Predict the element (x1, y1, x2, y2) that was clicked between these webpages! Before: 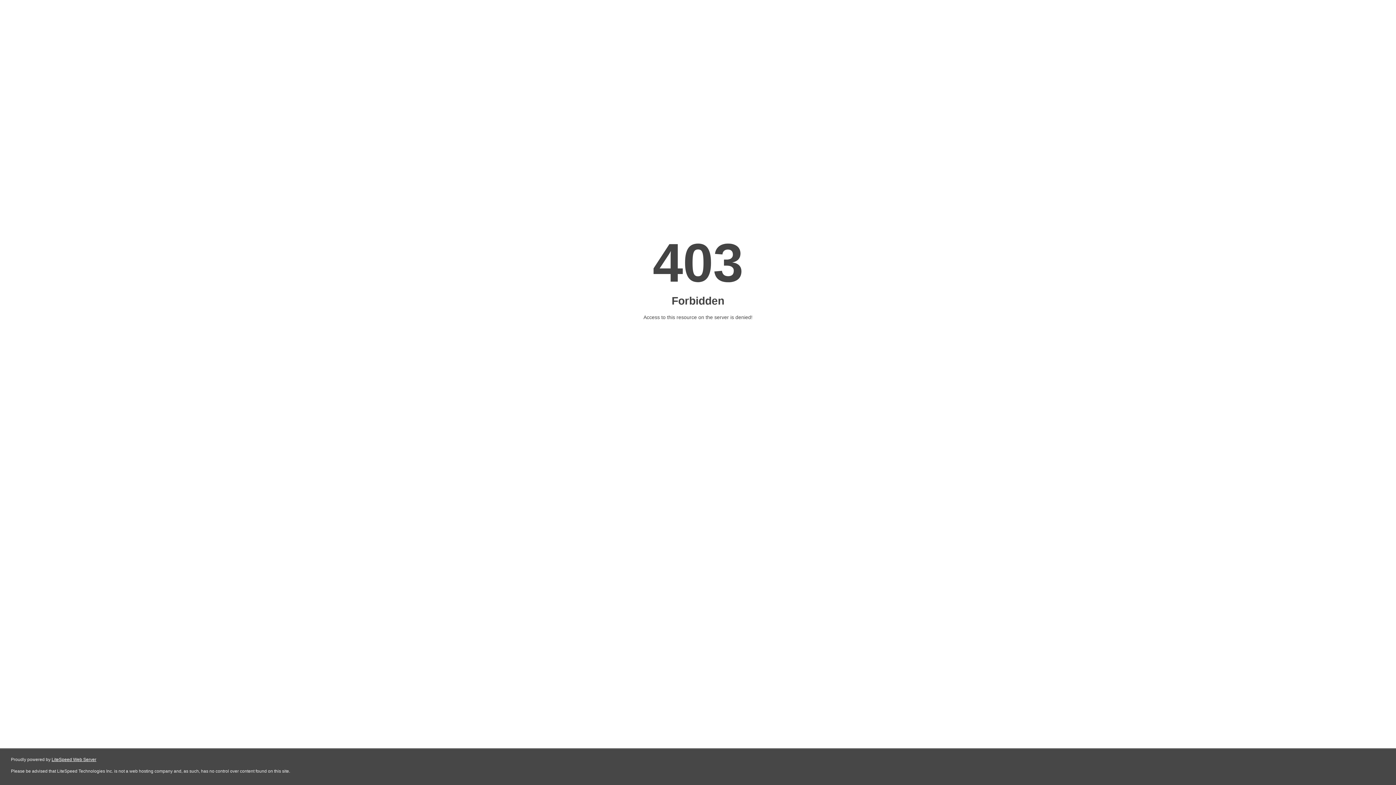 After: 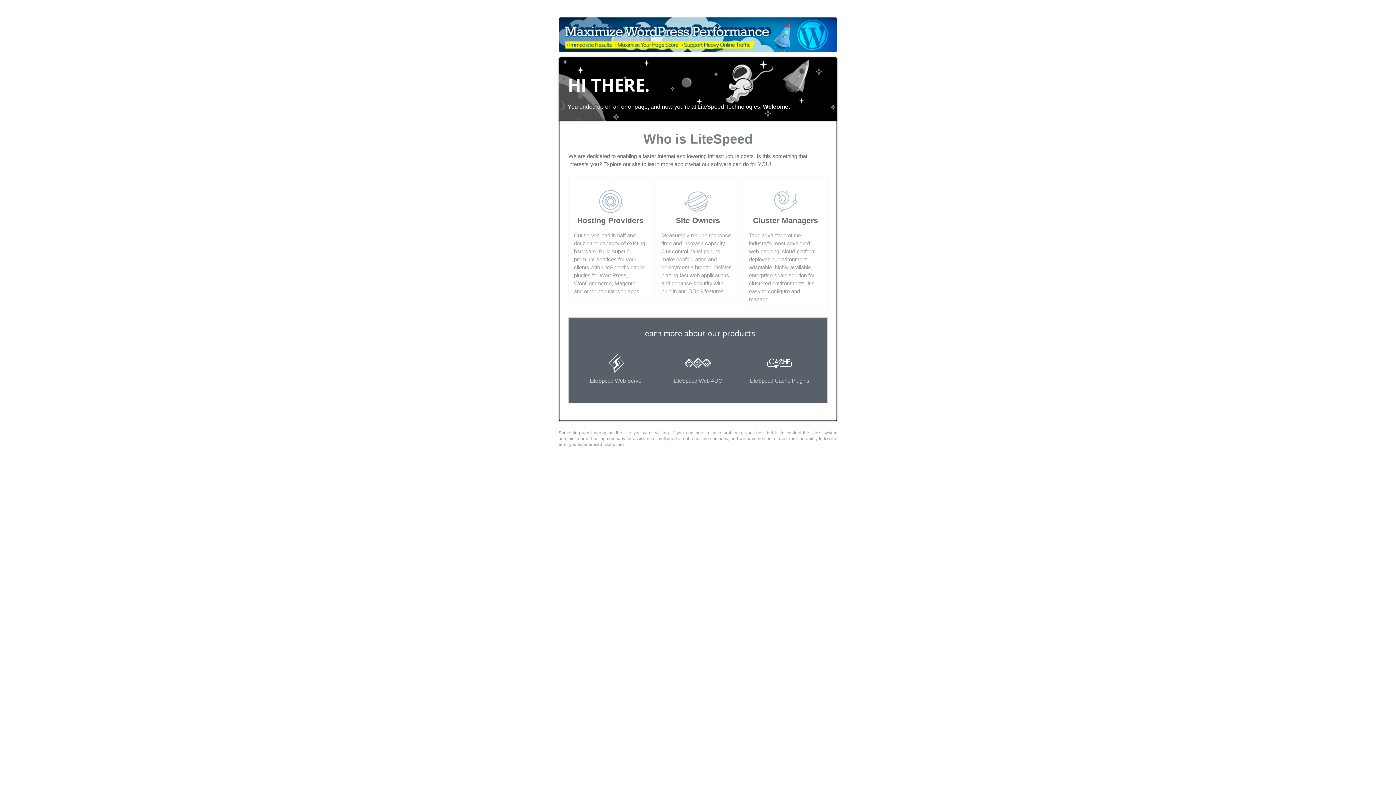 Action: bbox: (51, 757, 96, 762) label: LiteSpeed Web Server